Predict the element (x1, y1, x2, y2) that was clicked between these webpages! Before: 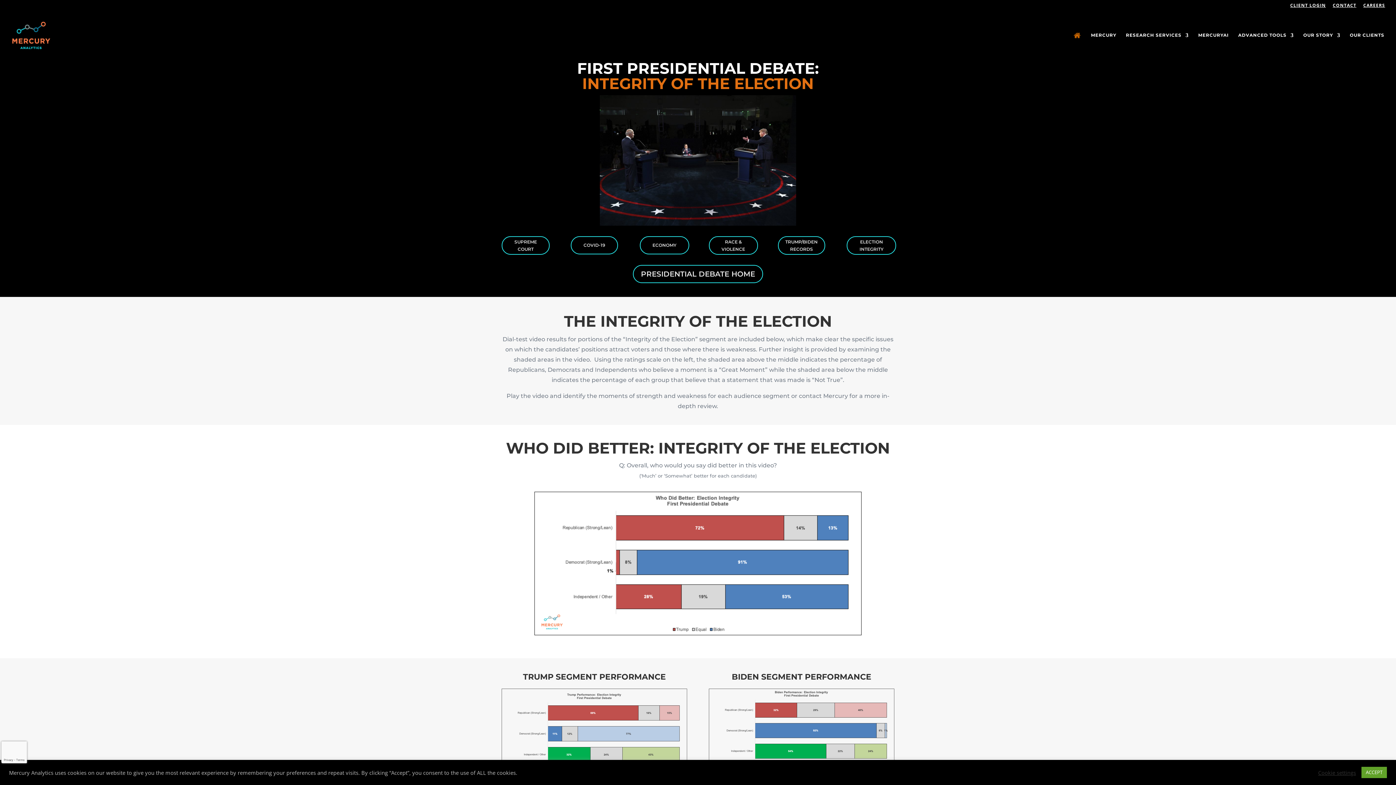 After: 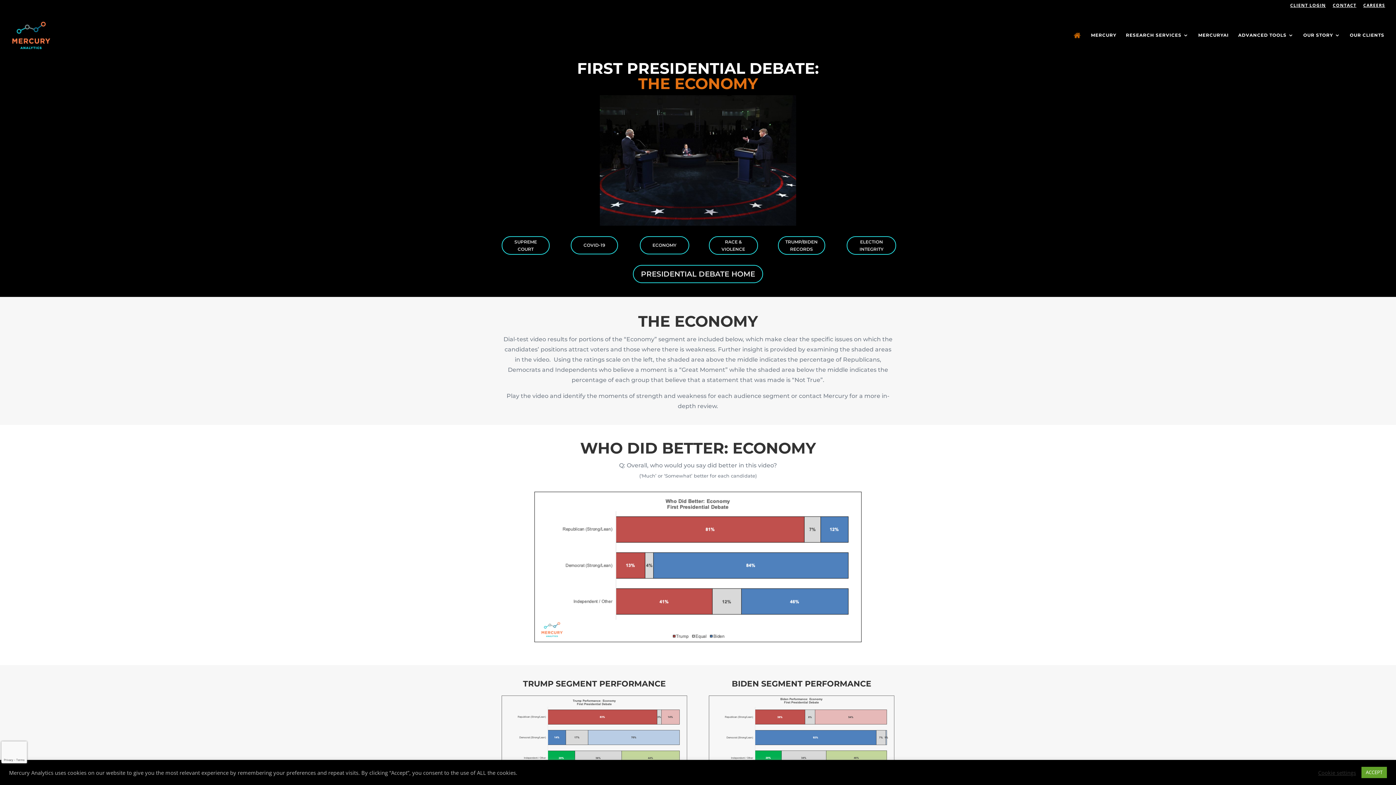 Action: bbox: (639, 236, 689, 254) label: ECONOMY